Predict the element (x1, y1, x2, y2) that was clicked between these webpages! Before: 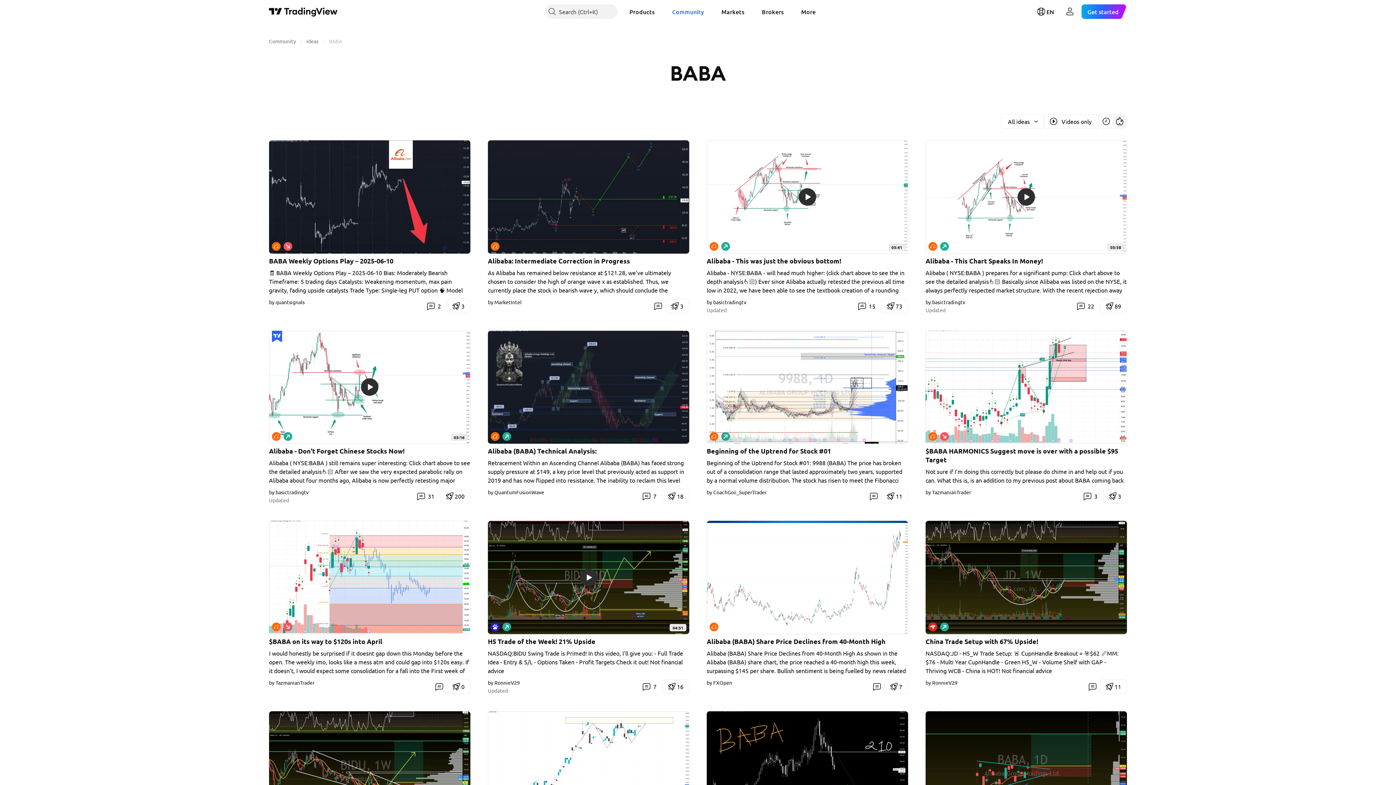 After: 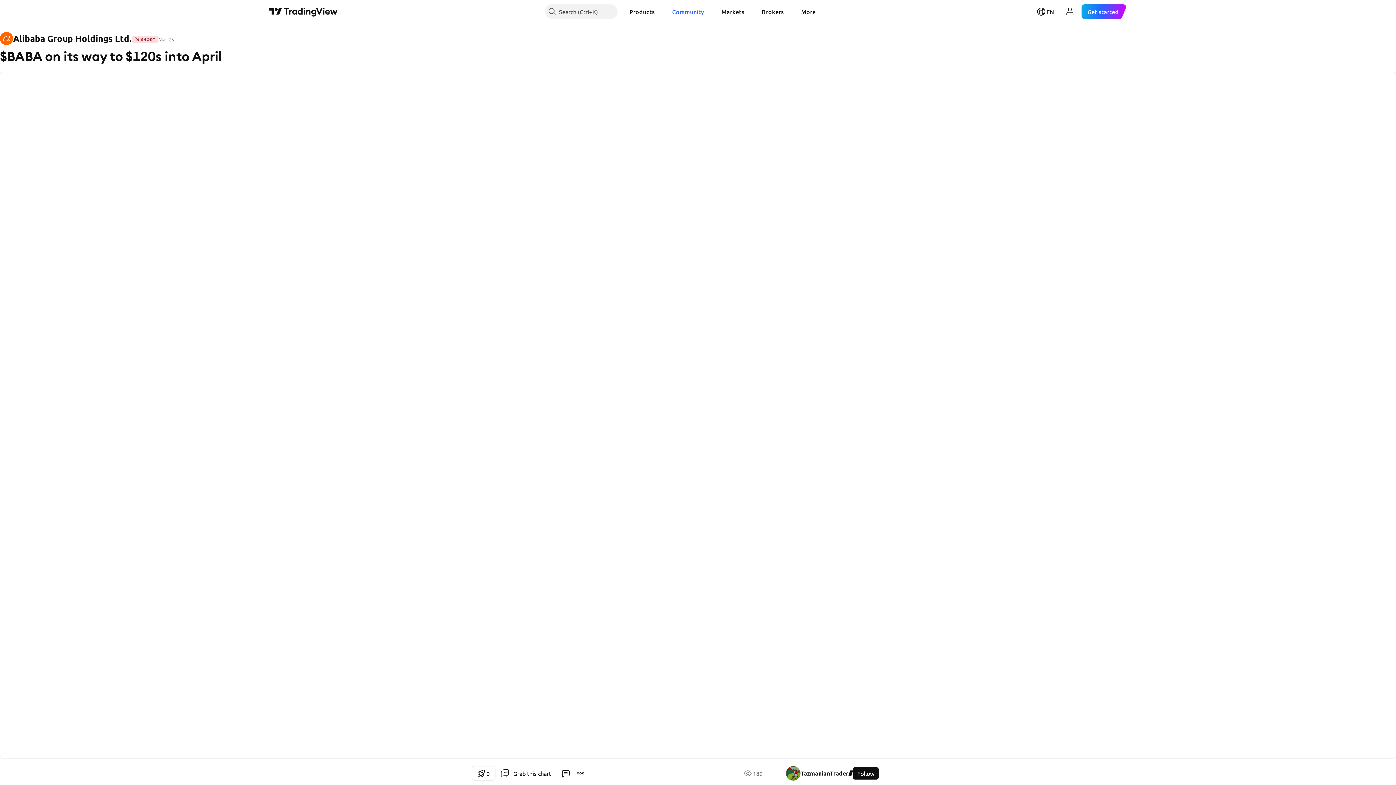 Action: bbox: (269, 521, 470, 634)